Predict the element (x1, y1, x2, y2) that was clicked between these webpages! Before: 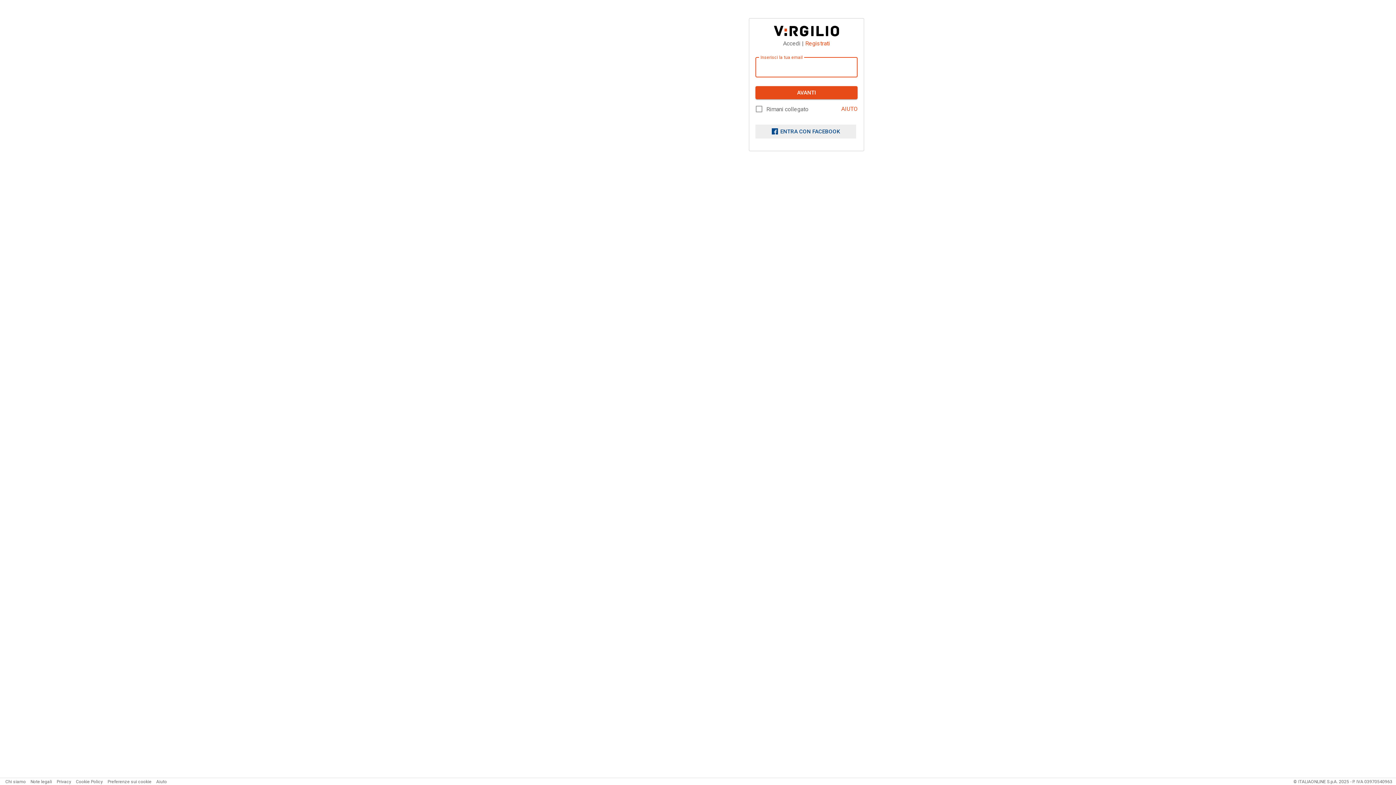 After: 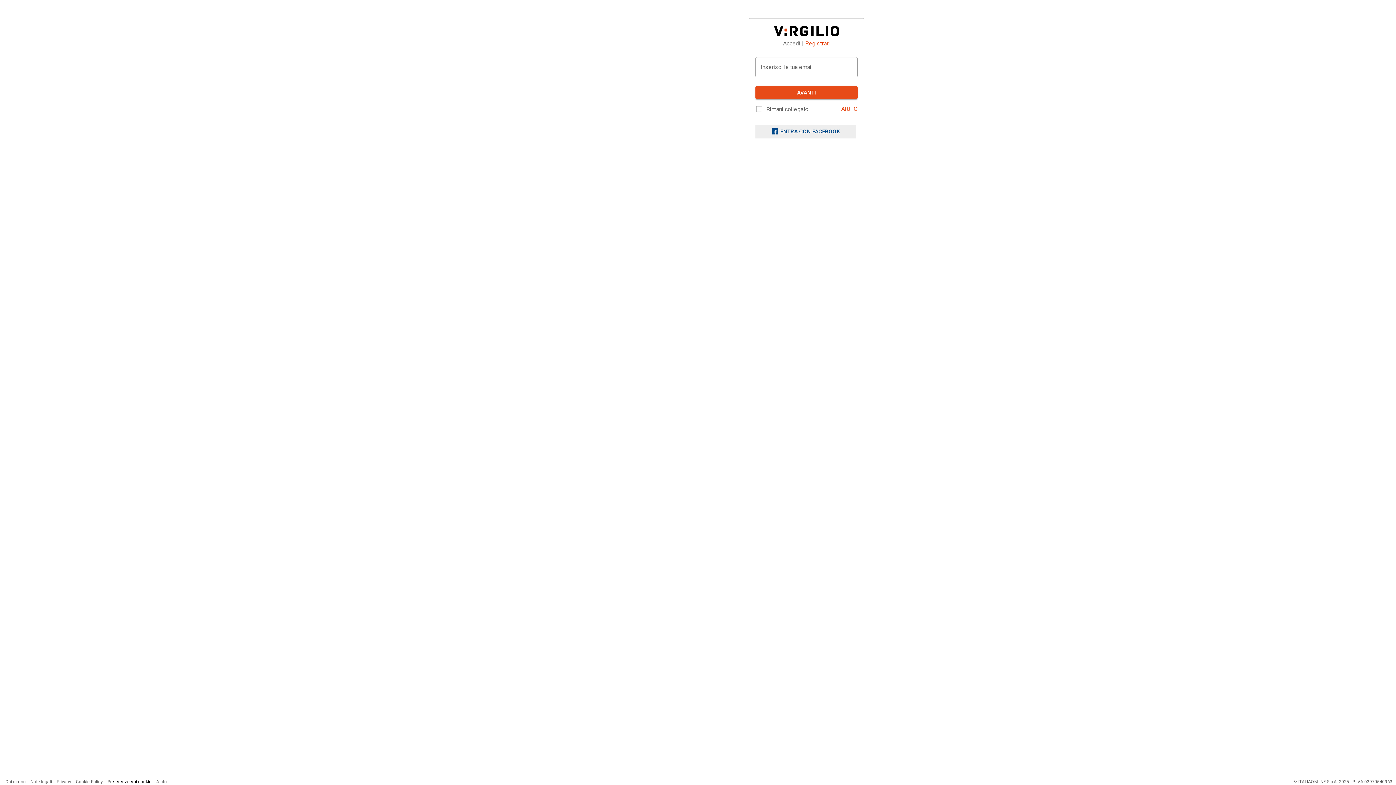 Action: bbox: (107, 779, 151, 784) label: Preferenze sui cookie